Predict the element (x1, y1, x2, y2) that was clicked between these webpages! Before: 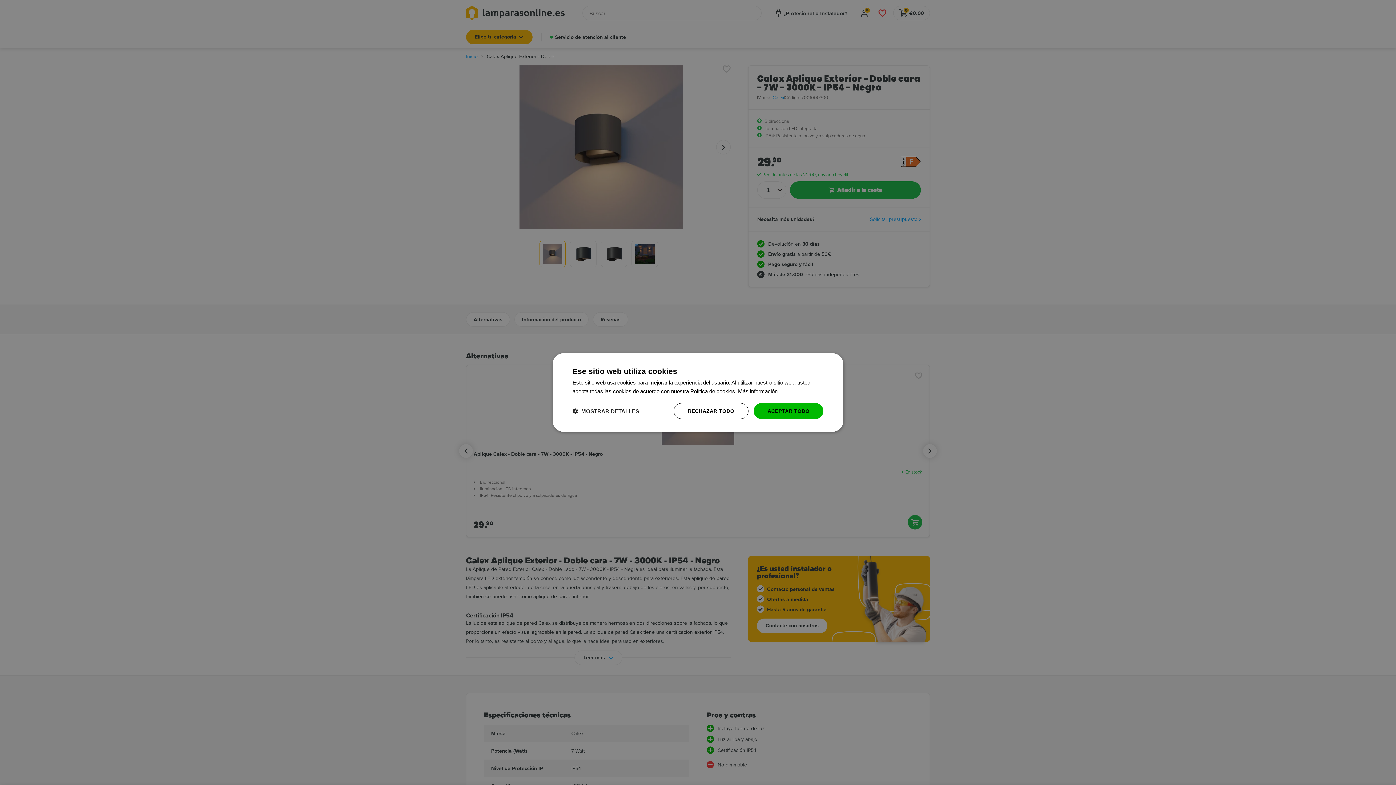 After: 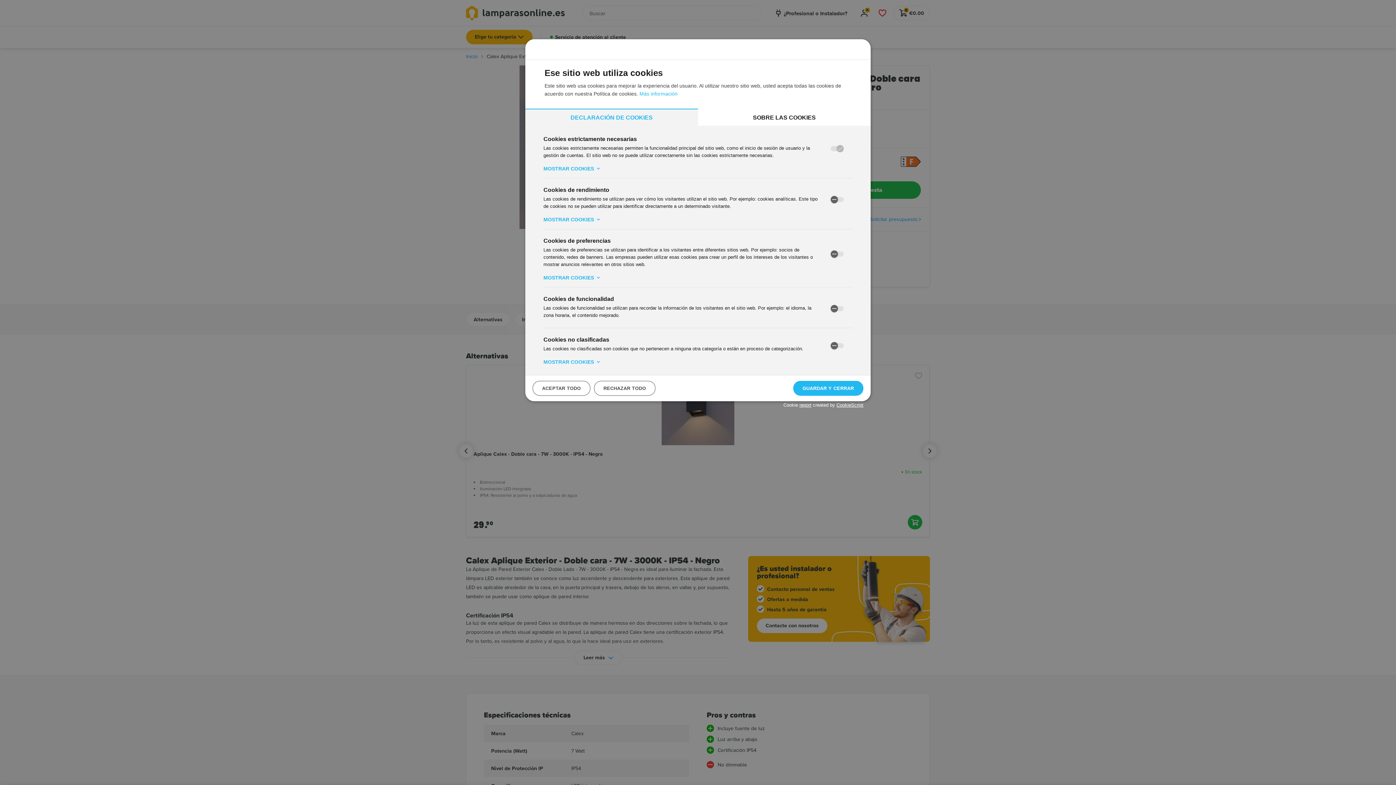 Action: label:  MOSTRAR DETALLES bbox: (572, 407, 639, 414)